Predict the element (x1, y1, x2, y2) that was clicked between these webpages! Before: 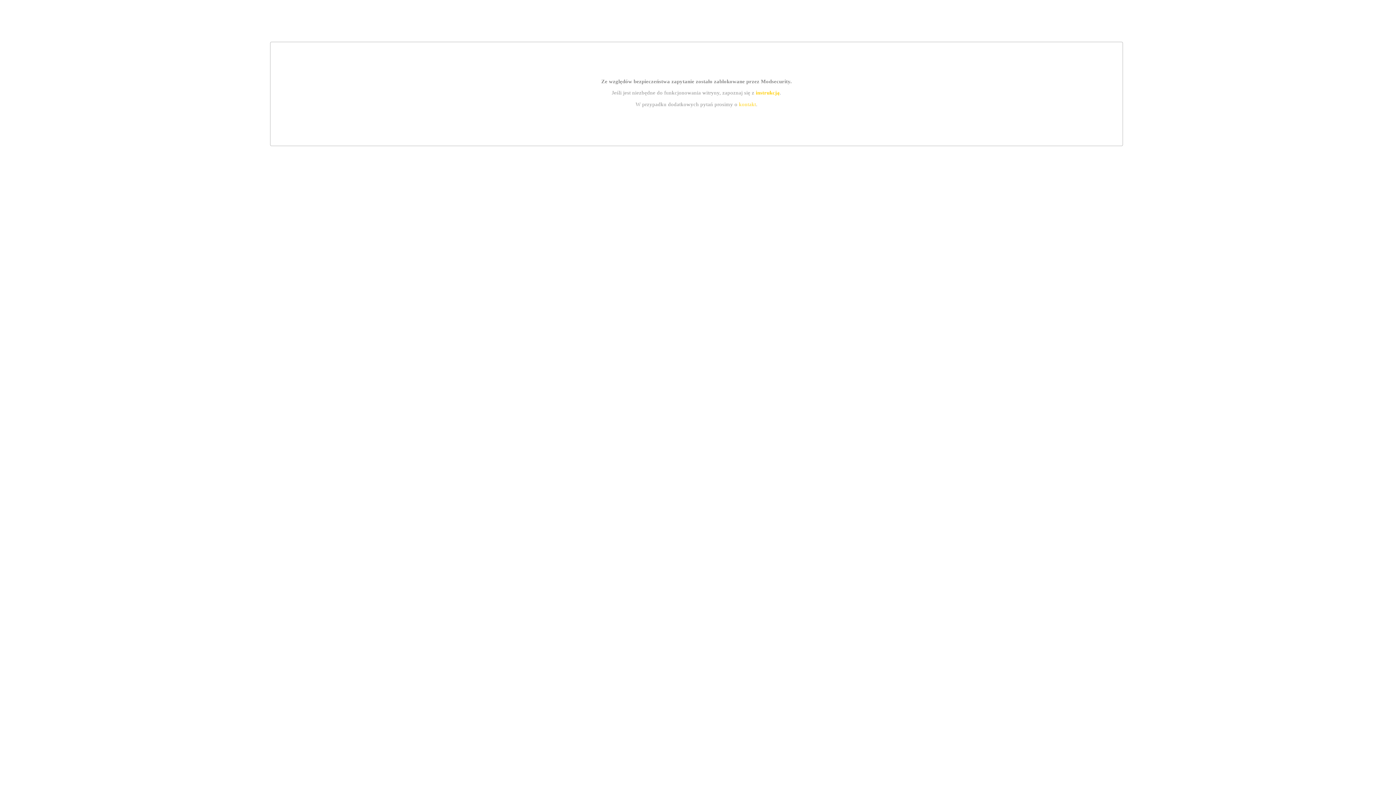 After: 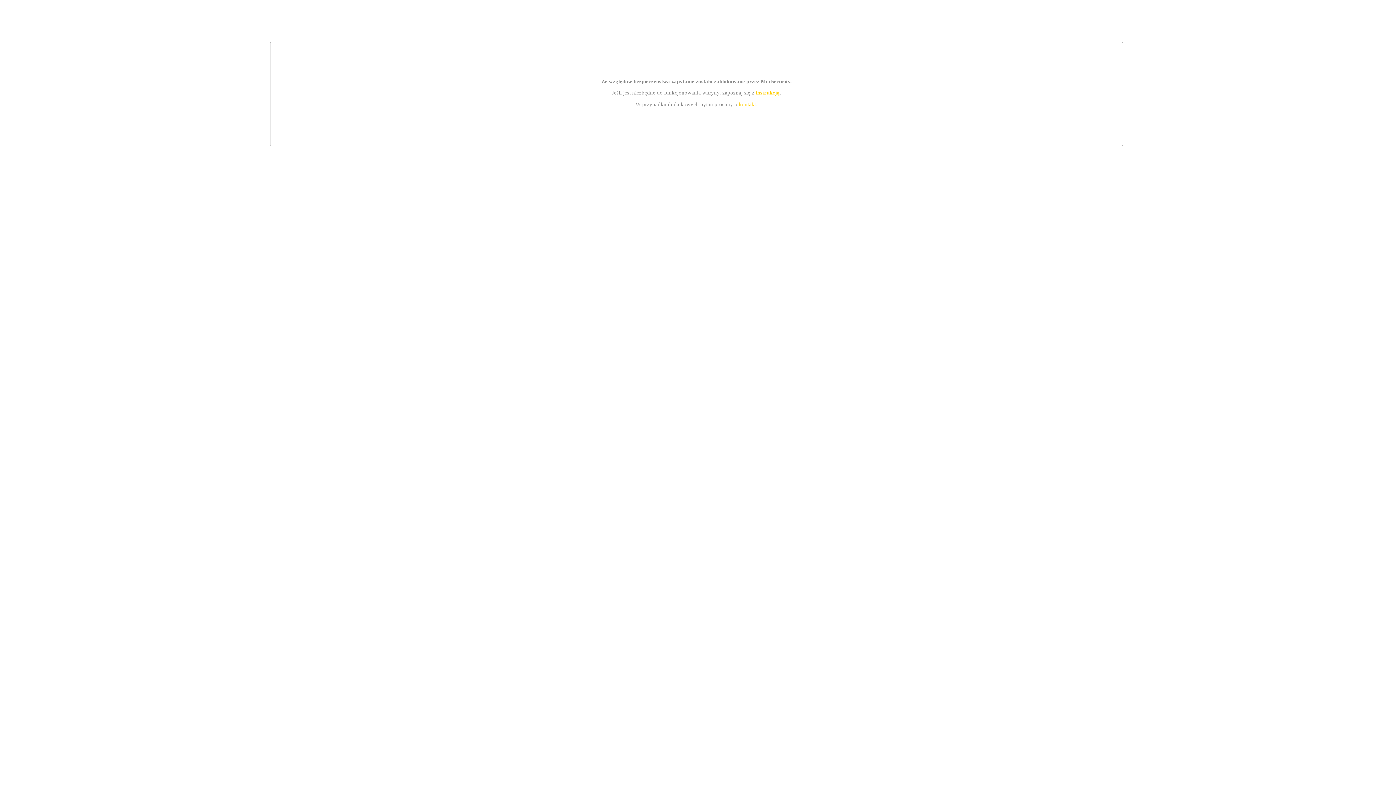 Action: bbox: (755, 89, 779, 95) label: instrukcją